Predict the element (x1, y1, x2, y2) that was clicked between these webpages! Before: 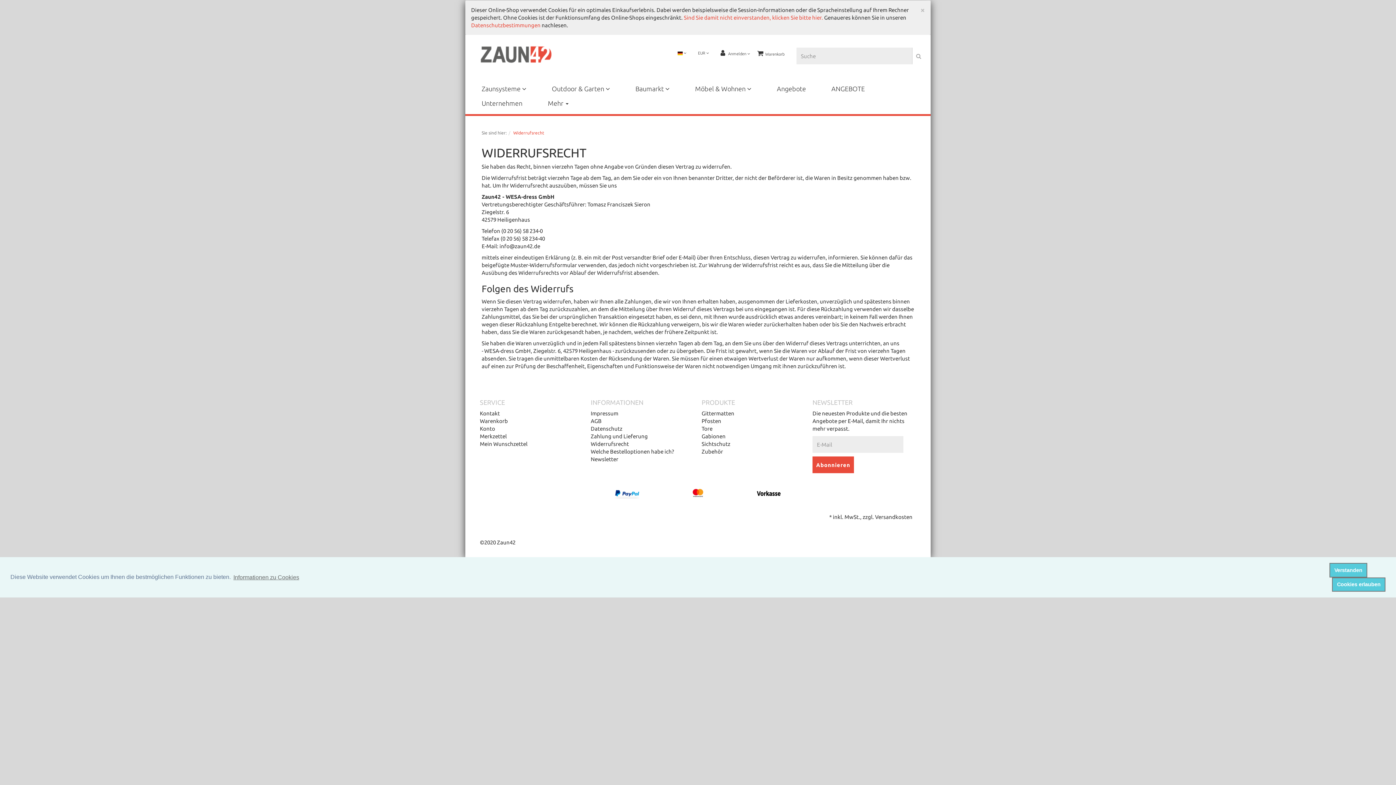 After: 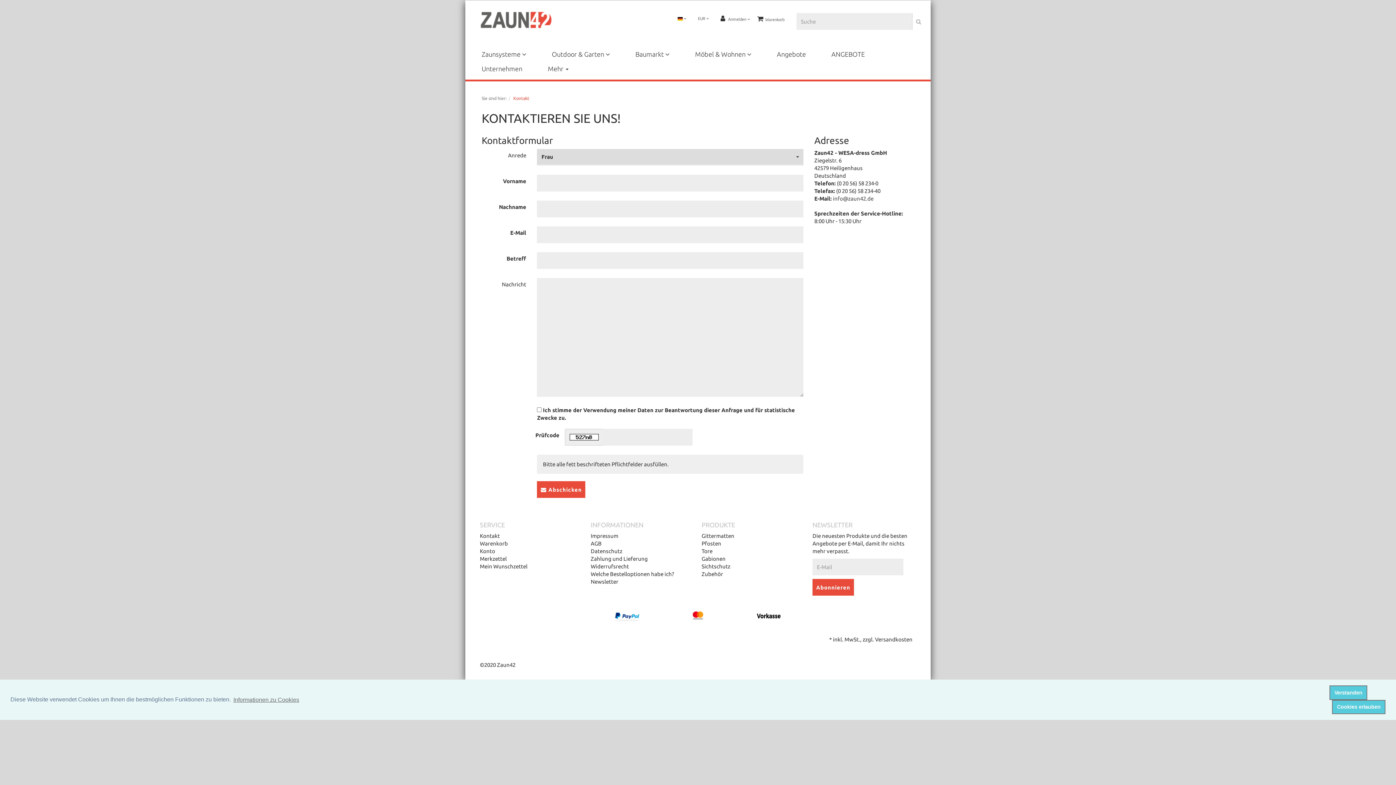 Action: label: Kontakt bbox: (480, 410, 500, 416)